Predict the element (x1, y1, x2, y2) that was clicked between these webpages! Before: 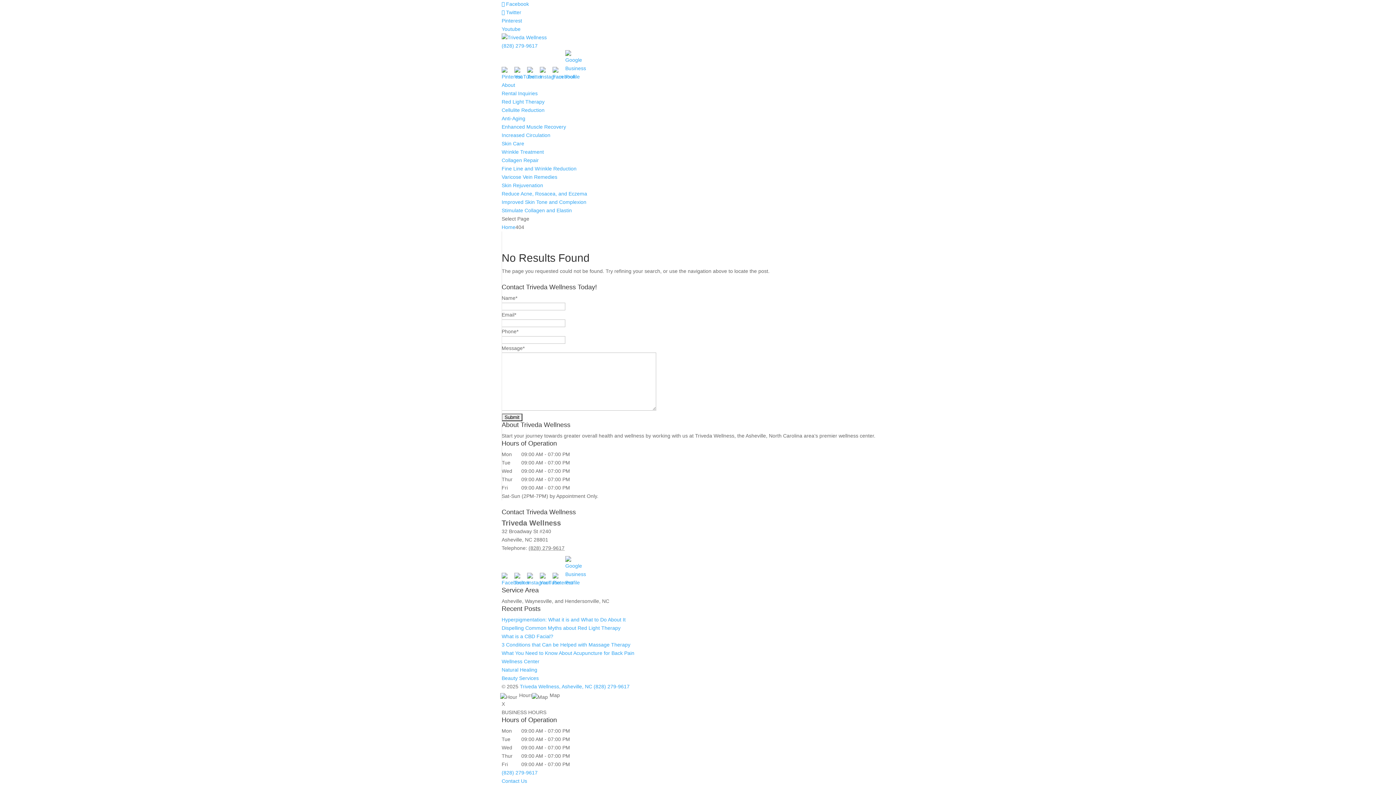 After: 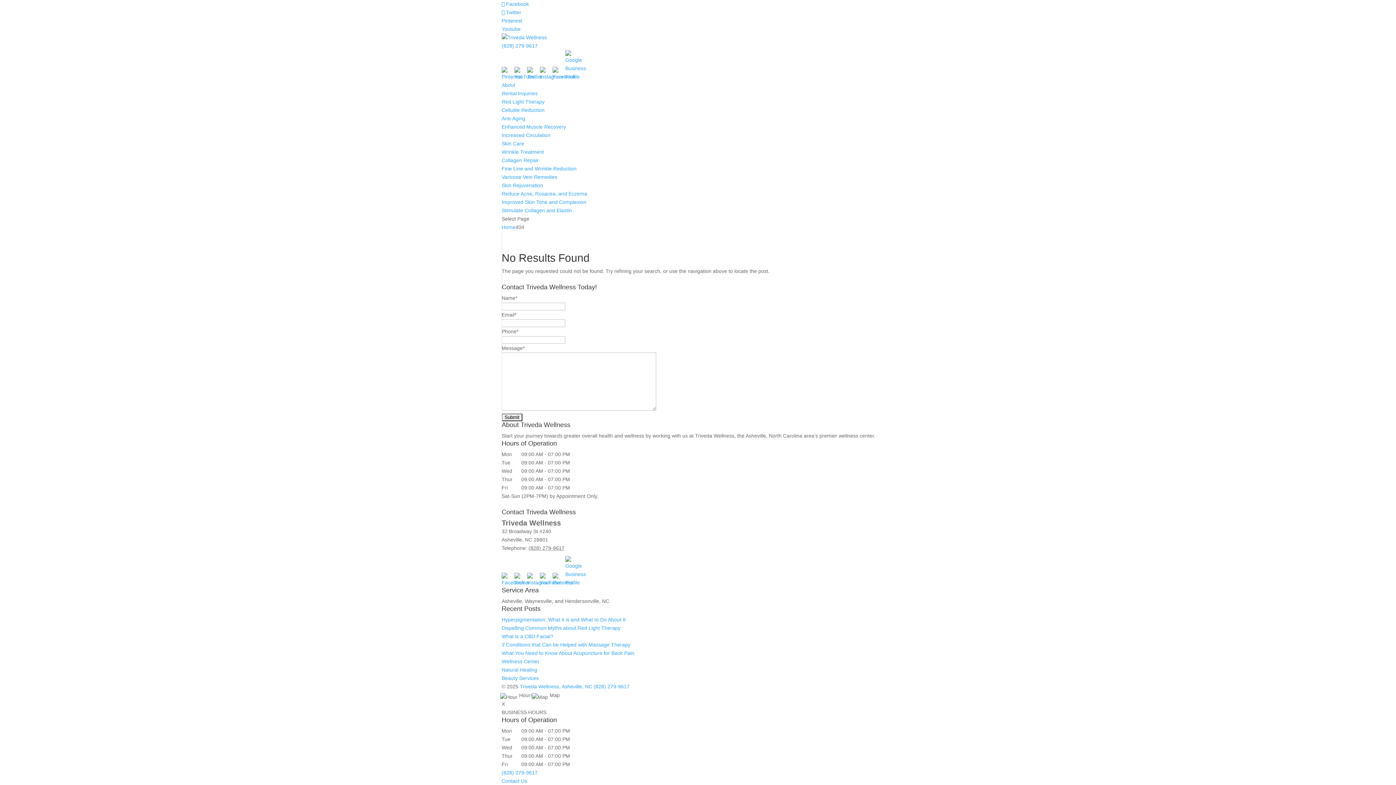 Action: bbox: (501, 1, 529, 6) label:  Facebook